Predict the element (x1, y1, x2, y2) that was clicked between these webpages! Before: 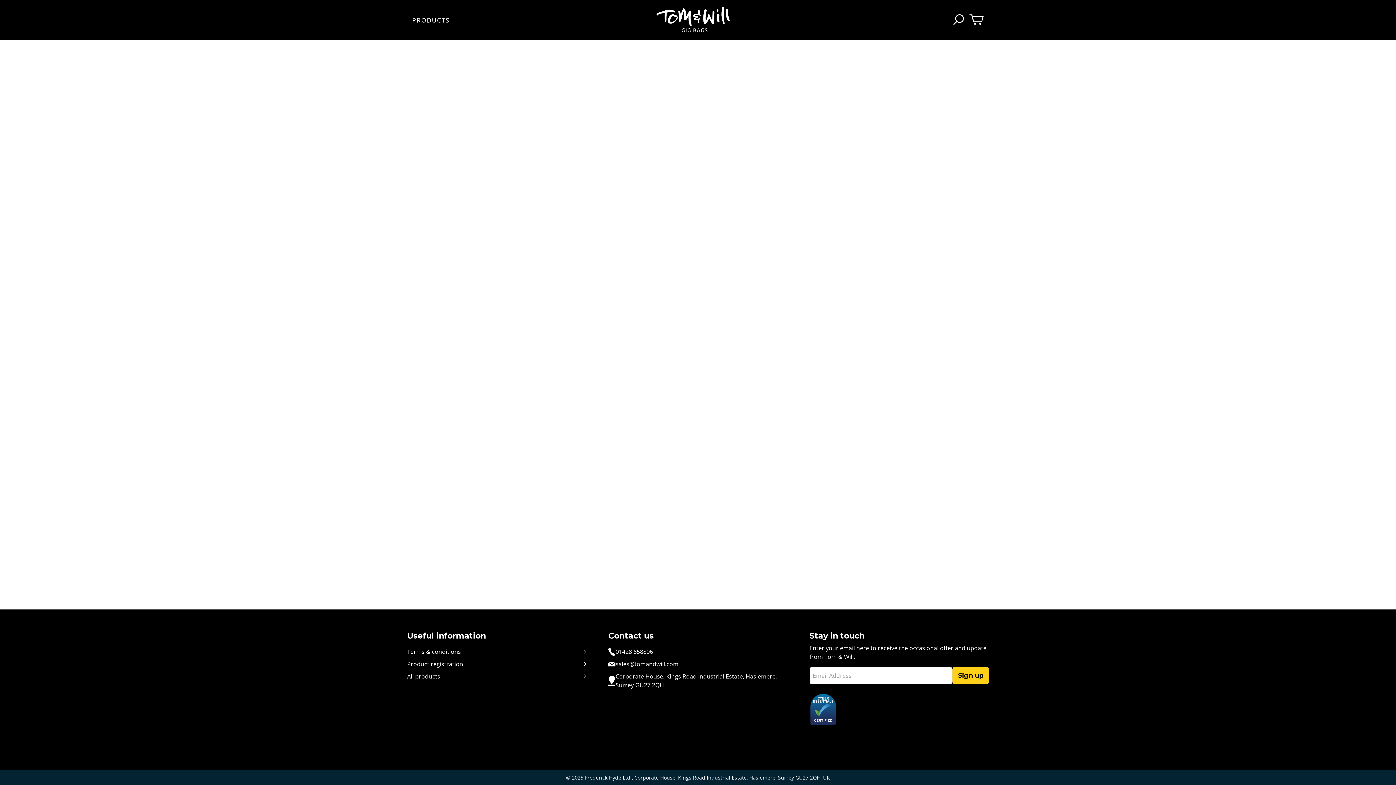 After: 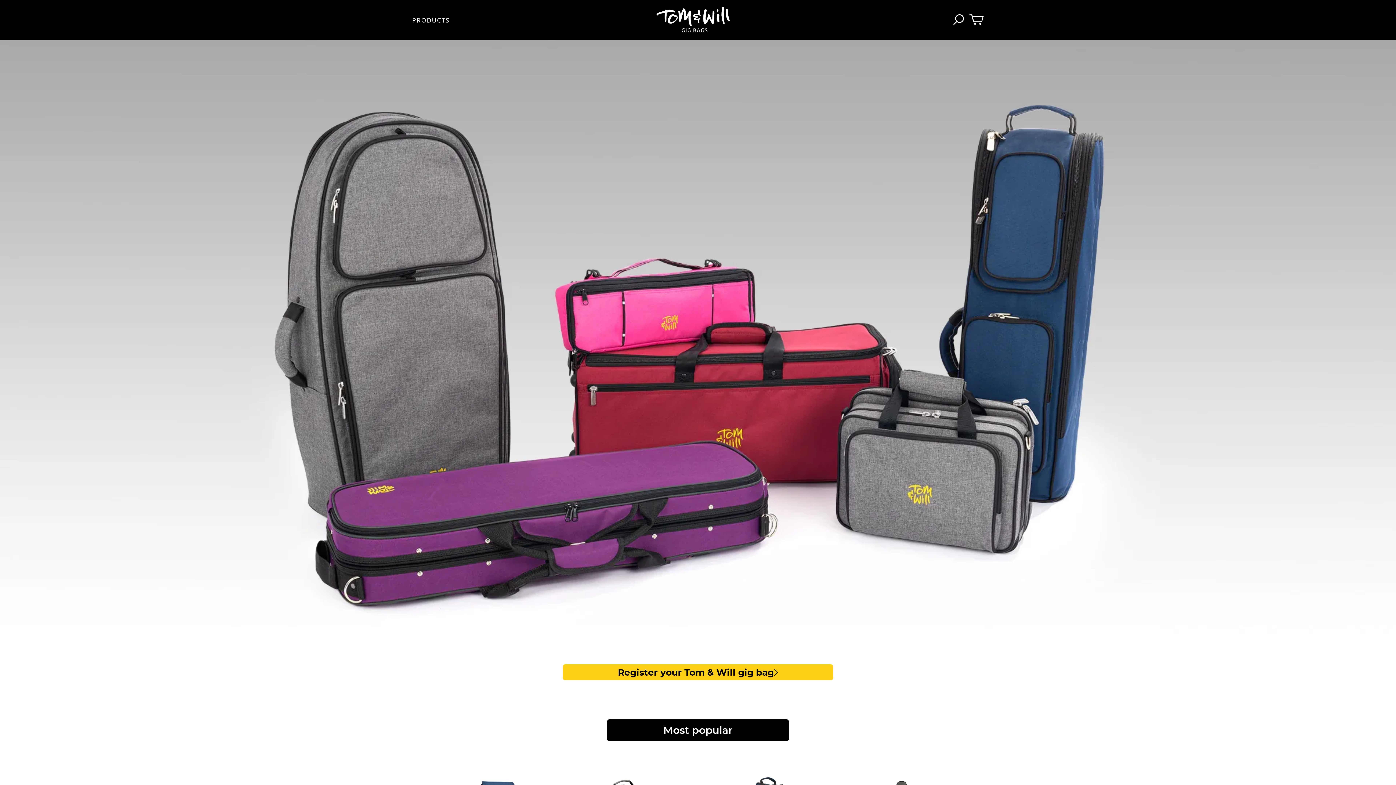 Action: label: All products bbox: (407, 672, 586, 681)